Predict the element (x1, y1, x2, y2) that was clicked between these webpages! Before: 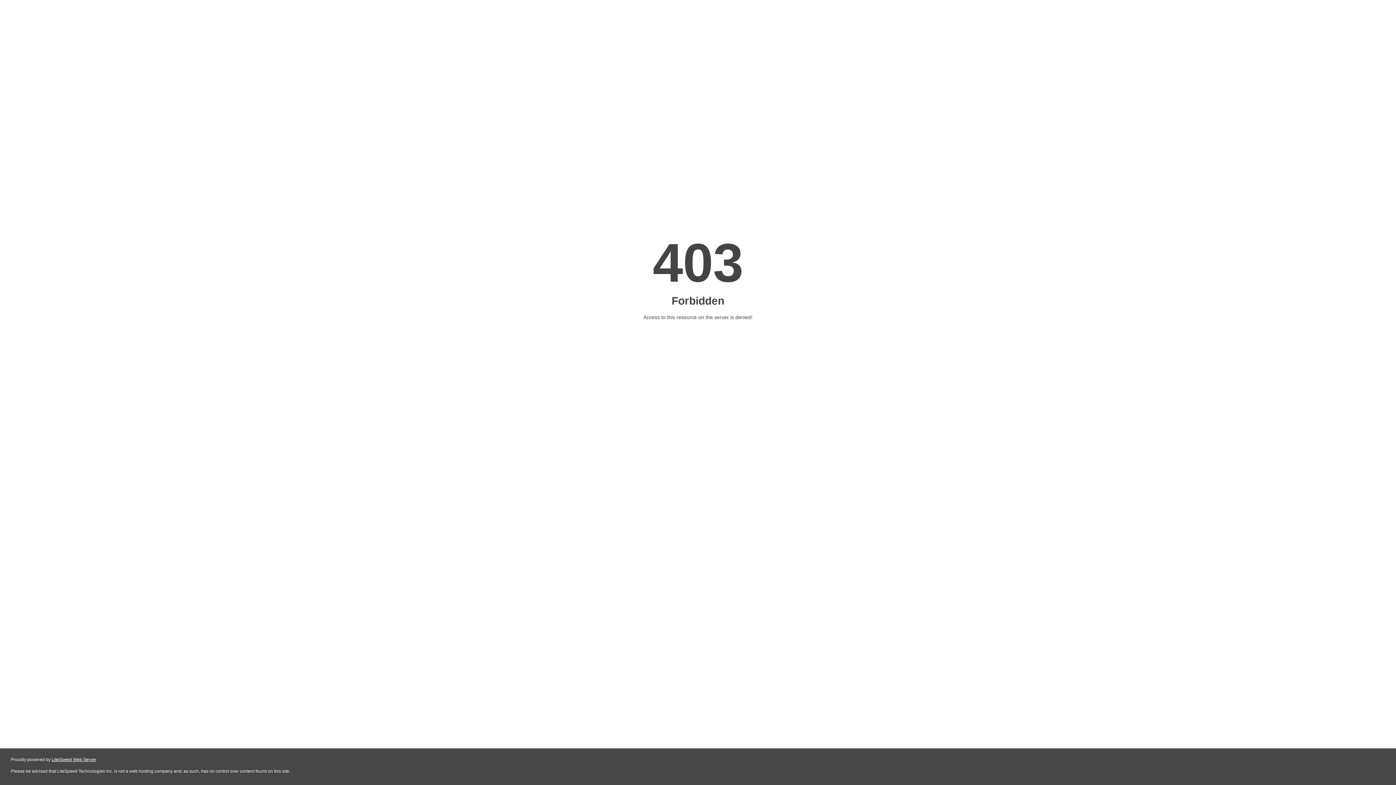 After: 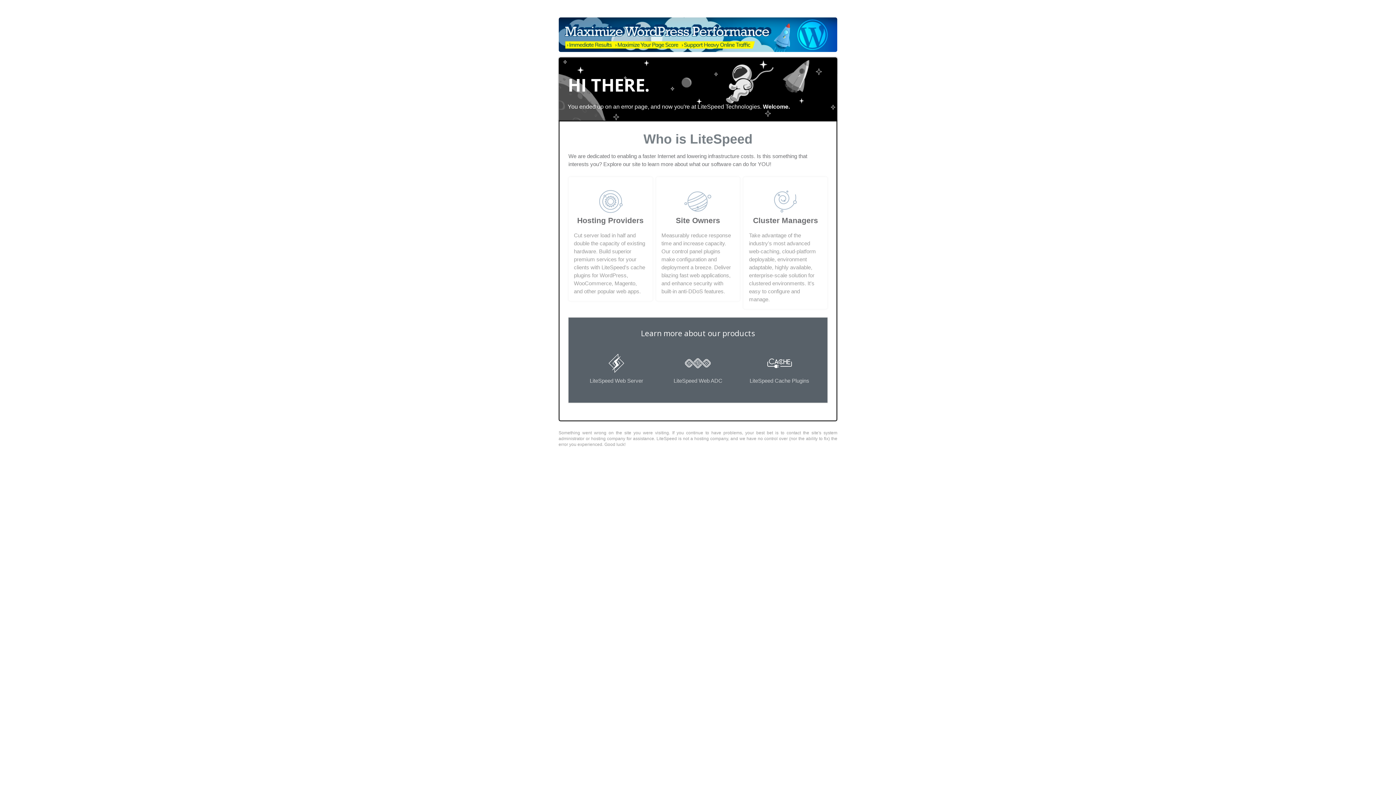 Action: label: LiteSpeed Web Server bbox: (51, 757, 96, 762)